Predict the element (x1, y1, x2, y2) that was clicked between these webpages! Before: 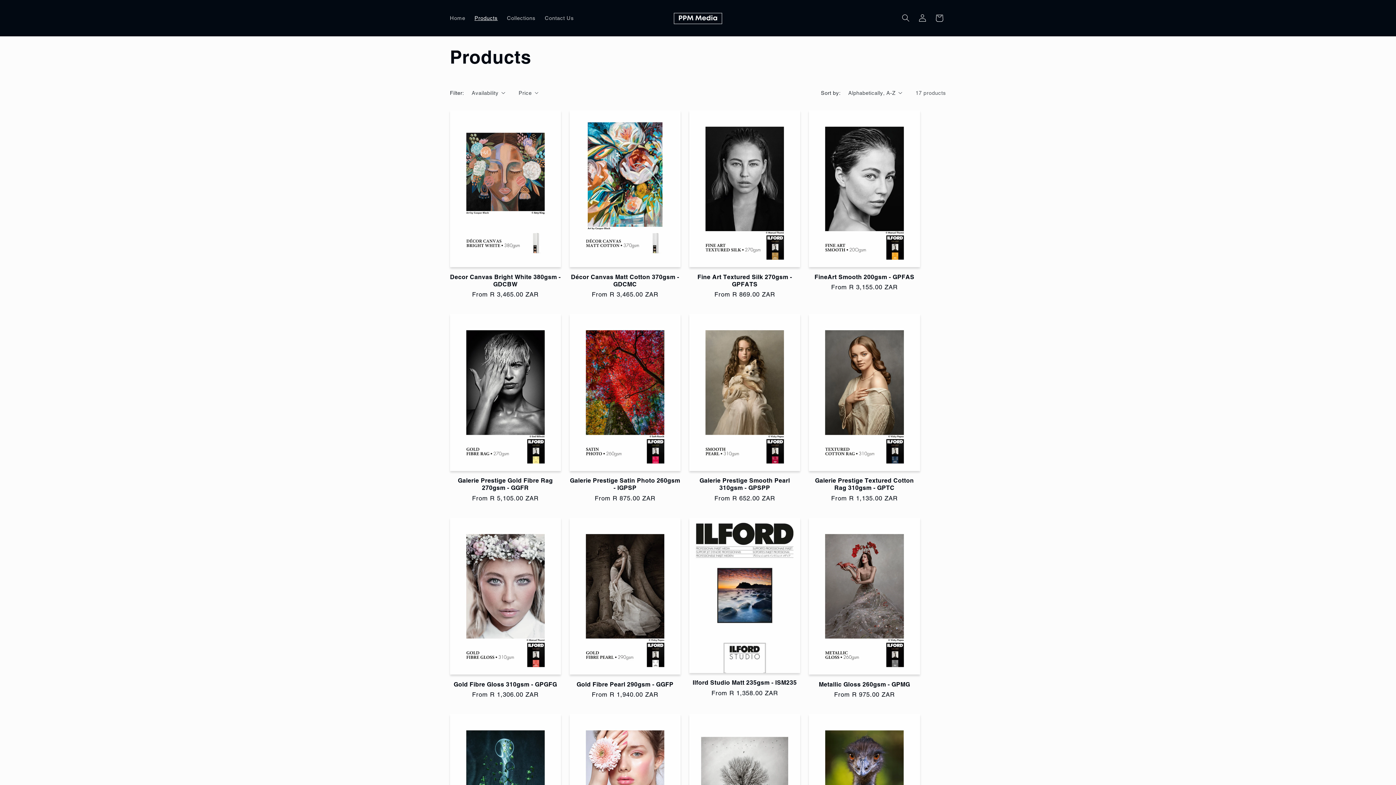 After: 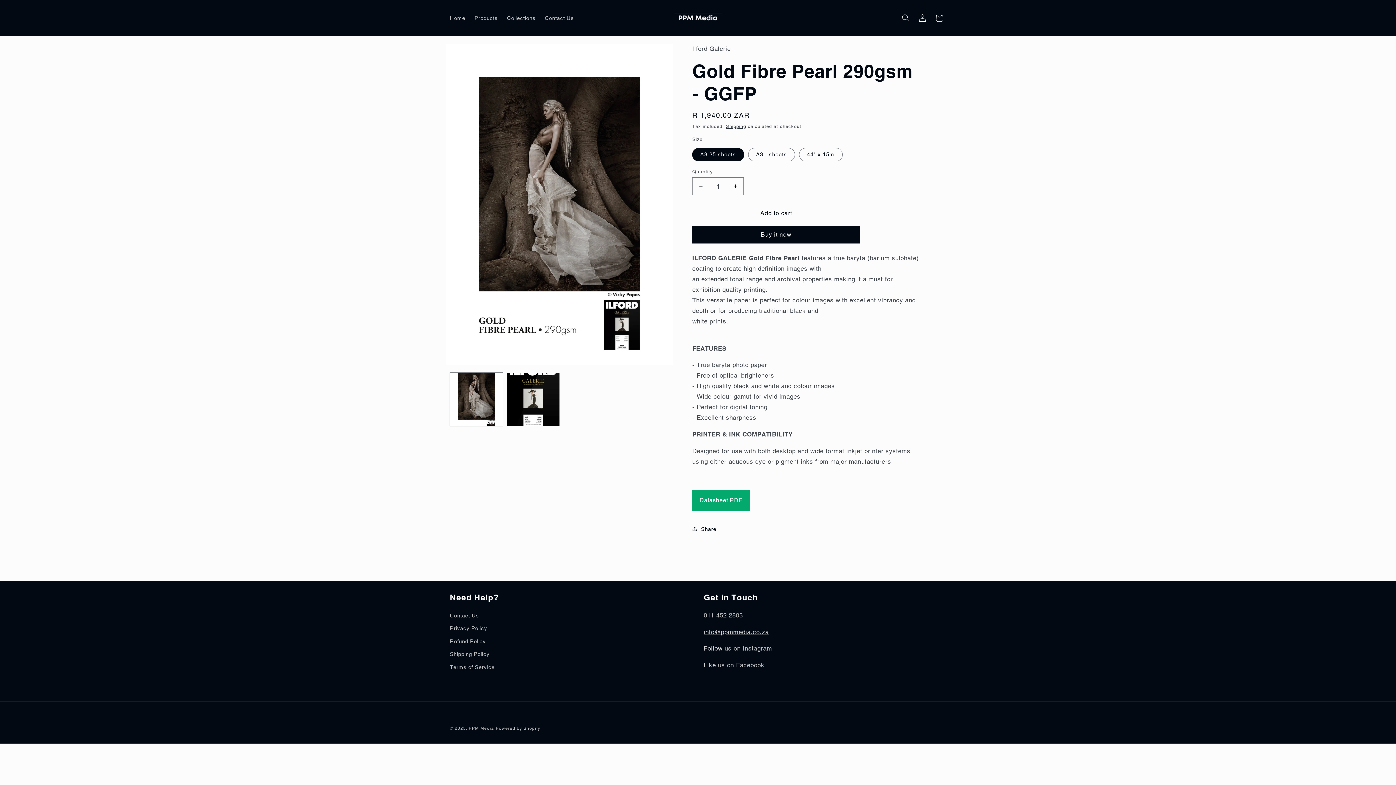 Action: label: Gold Fibre Pearl 290gsm - GGFP bbox: (569, 681, 680, 688)